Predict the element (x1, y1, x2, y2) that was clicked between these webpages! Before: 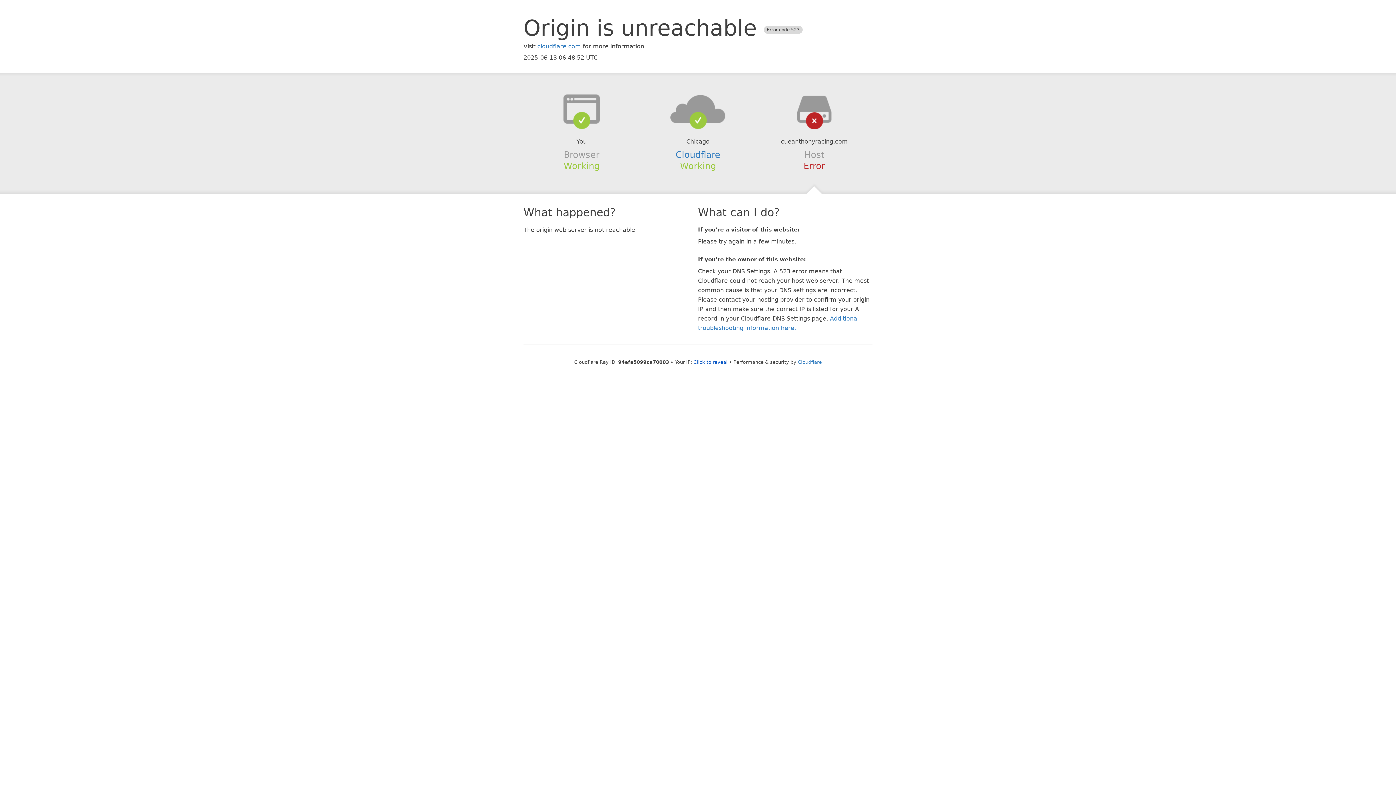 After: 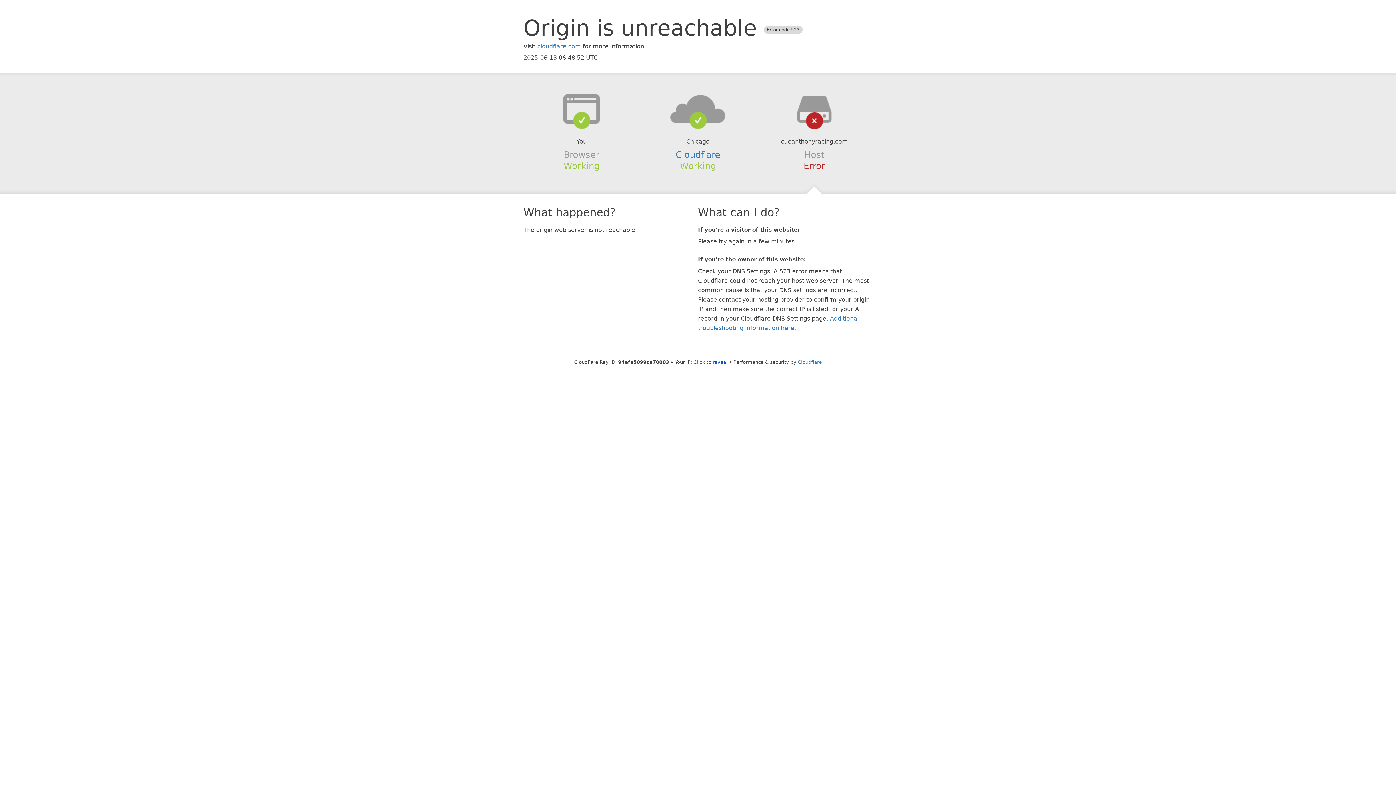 Action: bbox: (639, 94, 756, 123)